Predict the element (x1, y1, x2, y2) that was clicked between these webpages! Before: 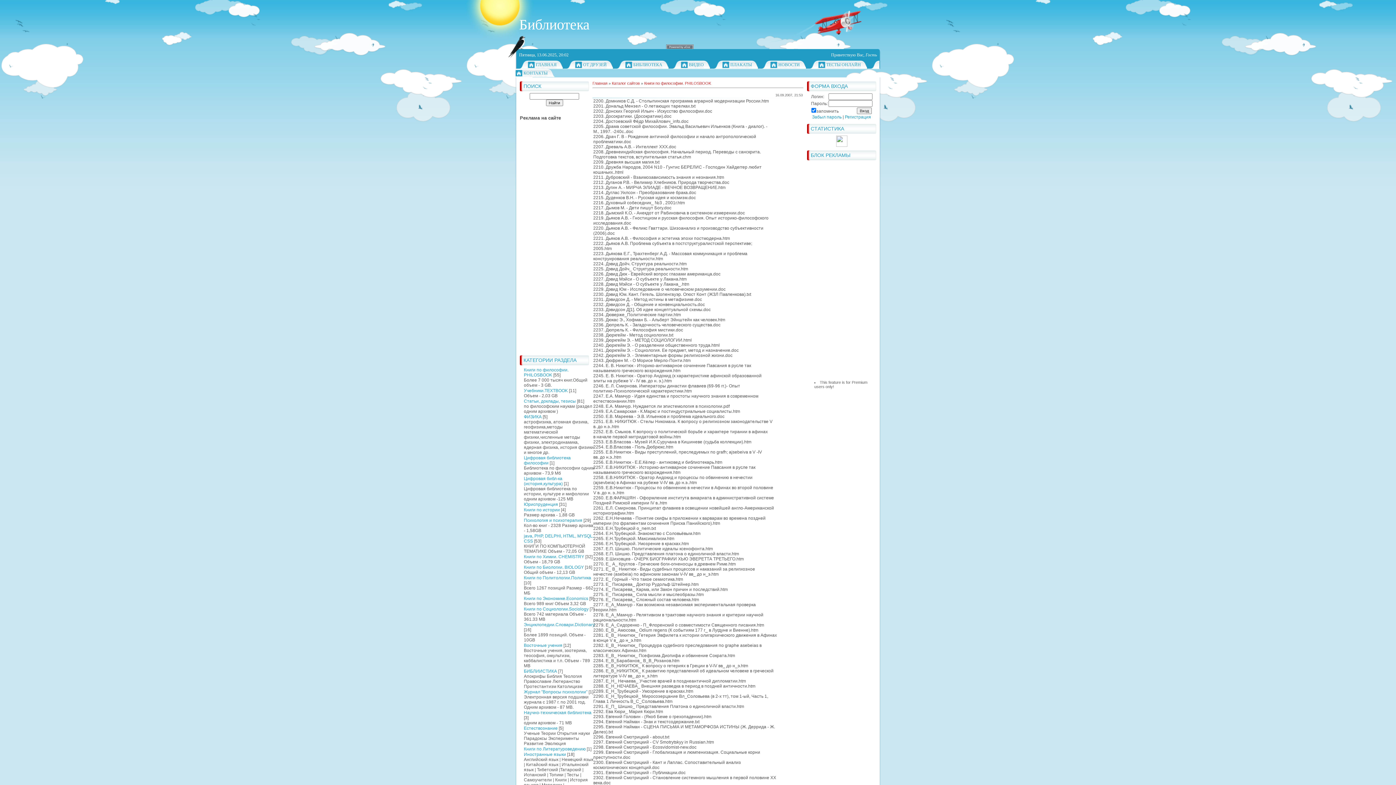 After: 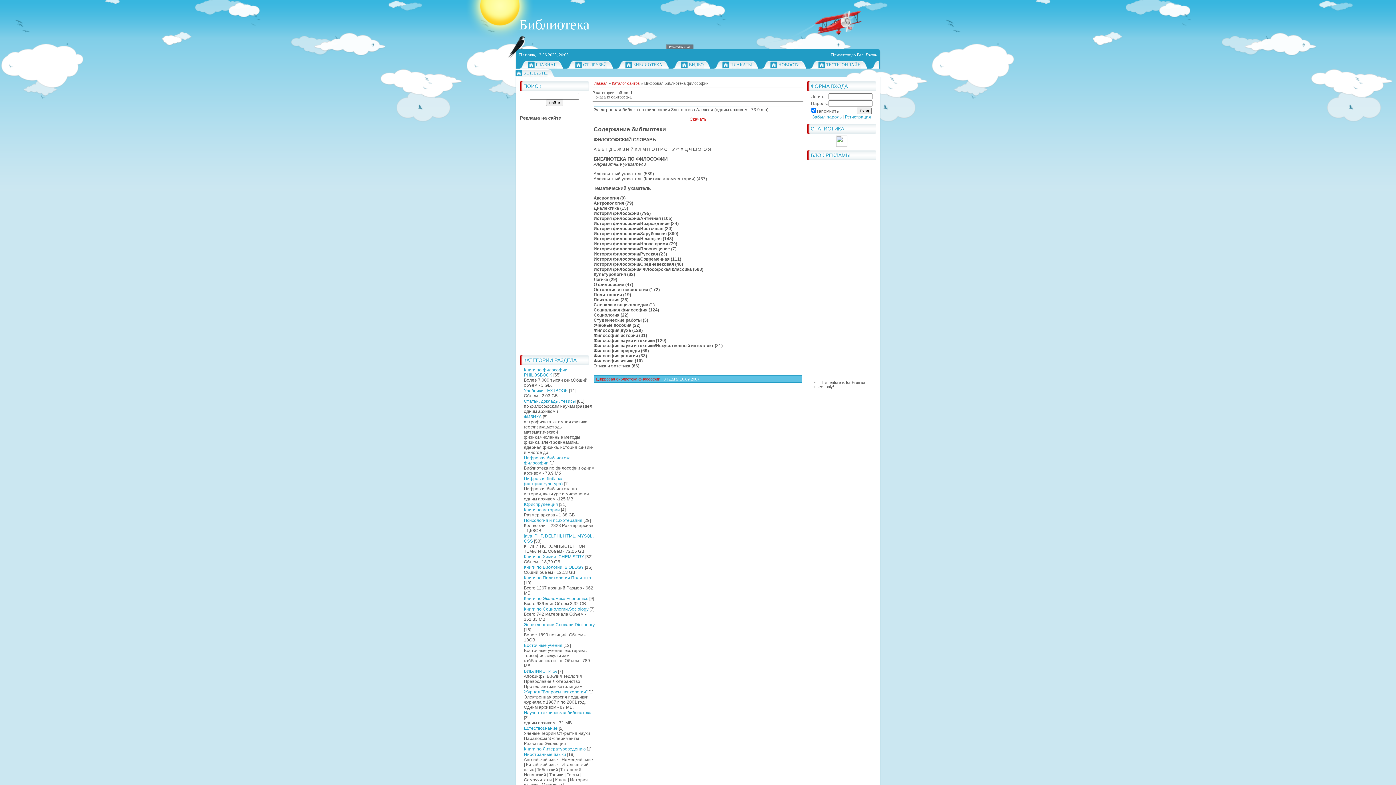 Action: bbox: (524, 455, 570, 465) label: Цифровая библиотека философии